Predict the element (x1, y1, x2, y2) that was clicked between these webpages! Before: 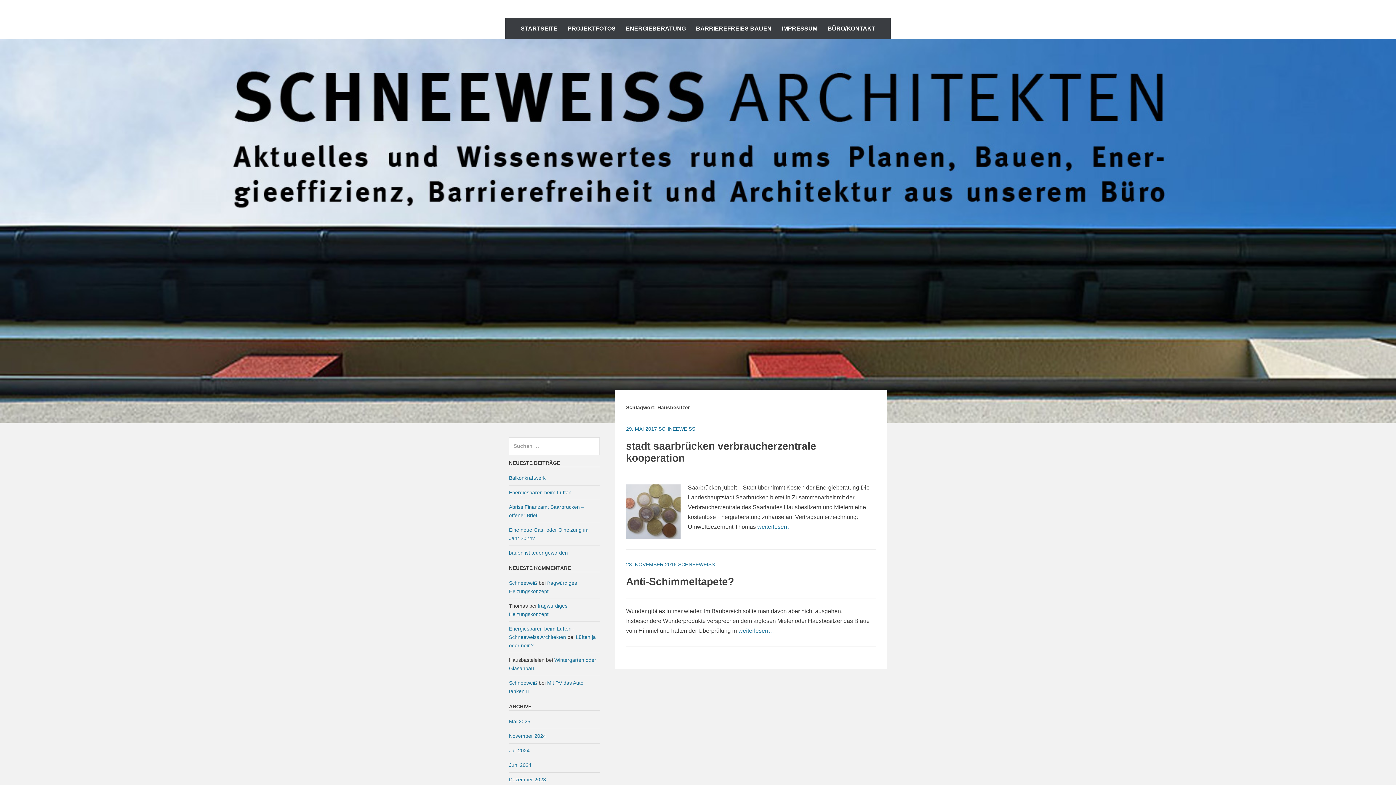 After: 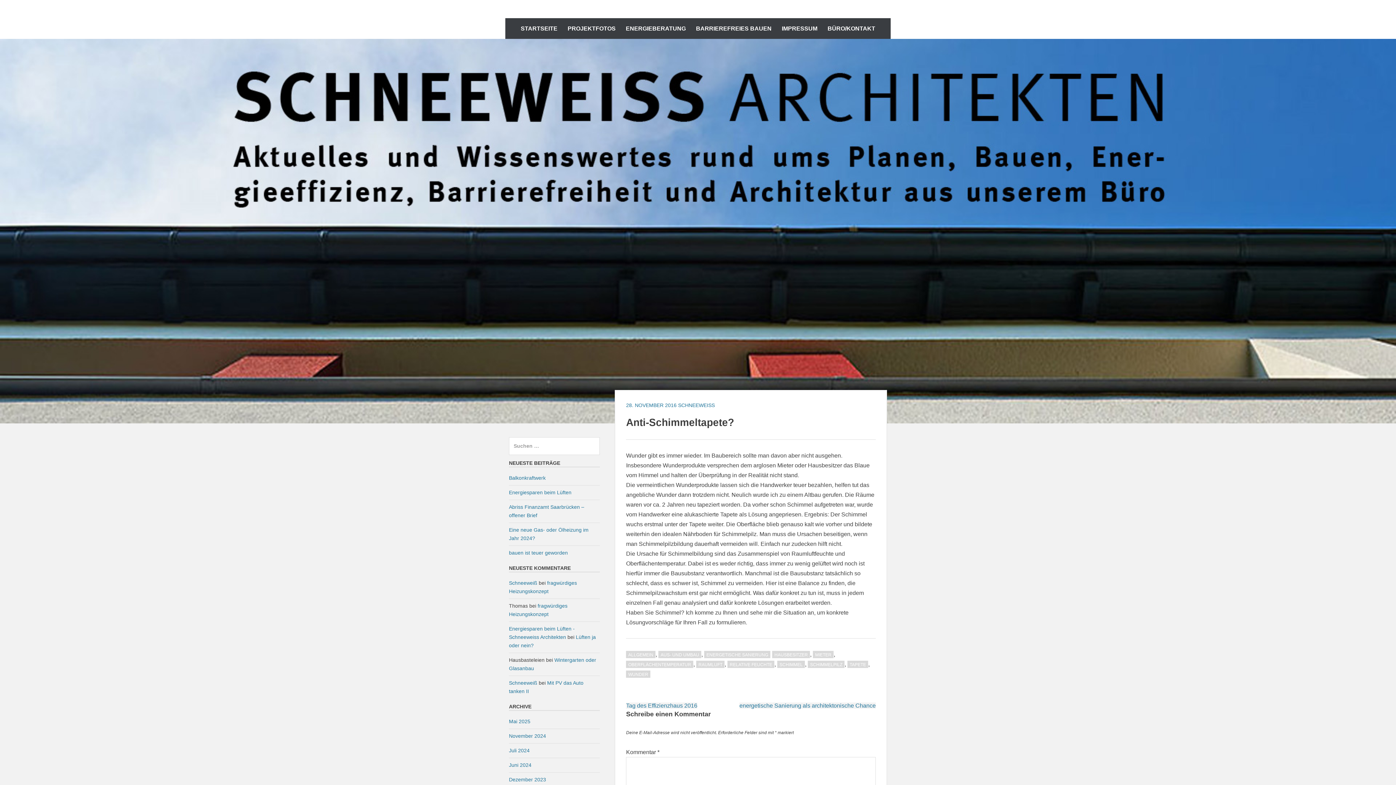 Action: bbox: (738, 628, 774, 634) label: weiterlesen…